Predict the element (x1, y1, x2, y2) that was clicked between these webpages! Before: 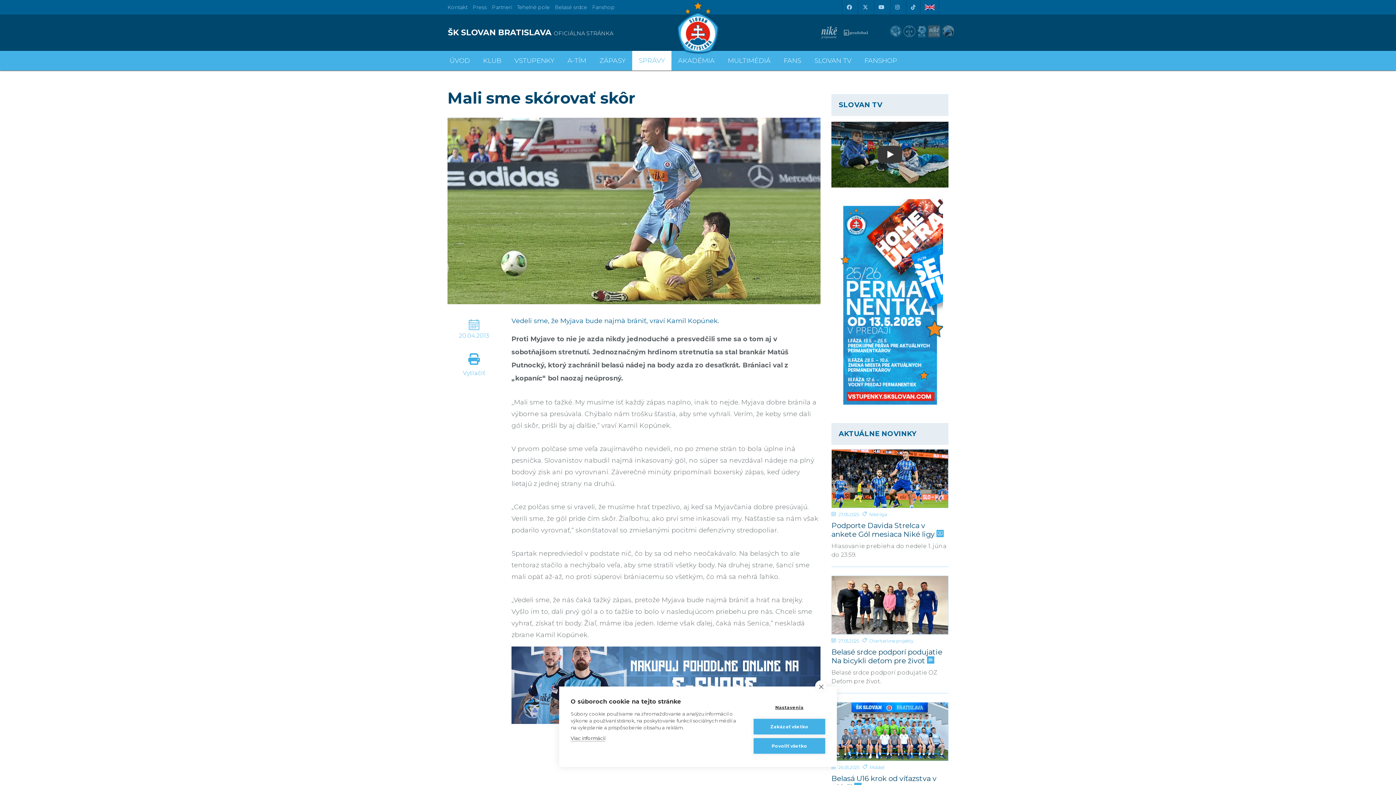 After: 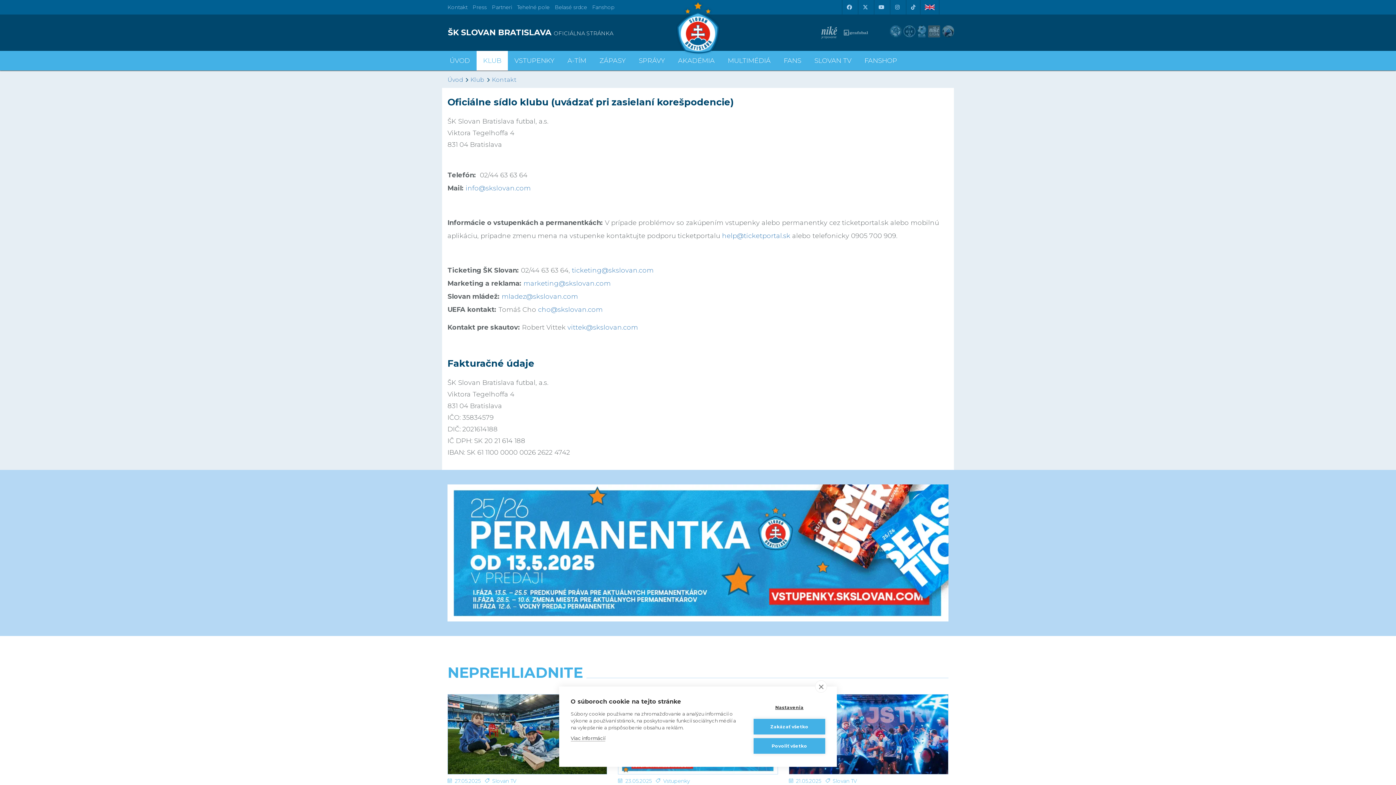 Action: label: Kontakt bbox: (447, 4, 467, 10)